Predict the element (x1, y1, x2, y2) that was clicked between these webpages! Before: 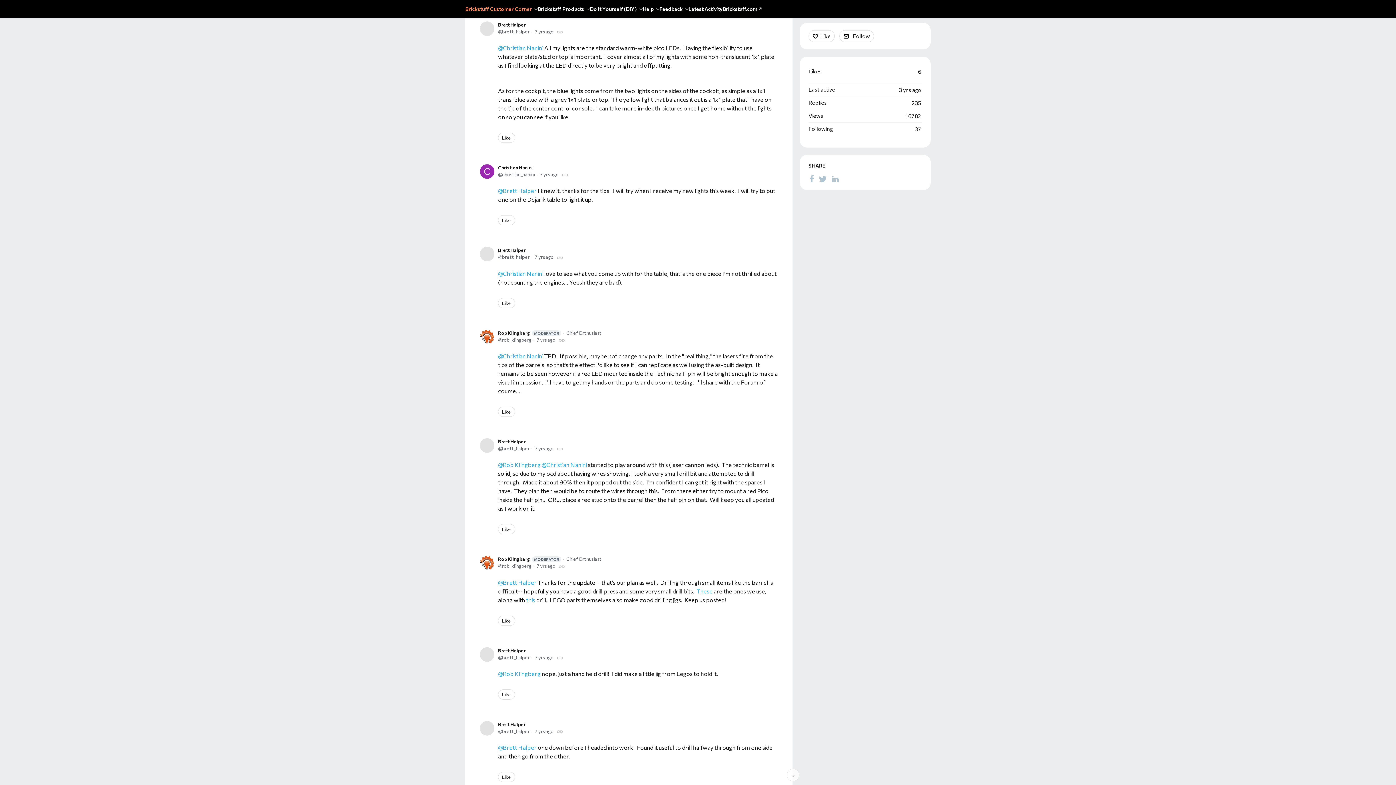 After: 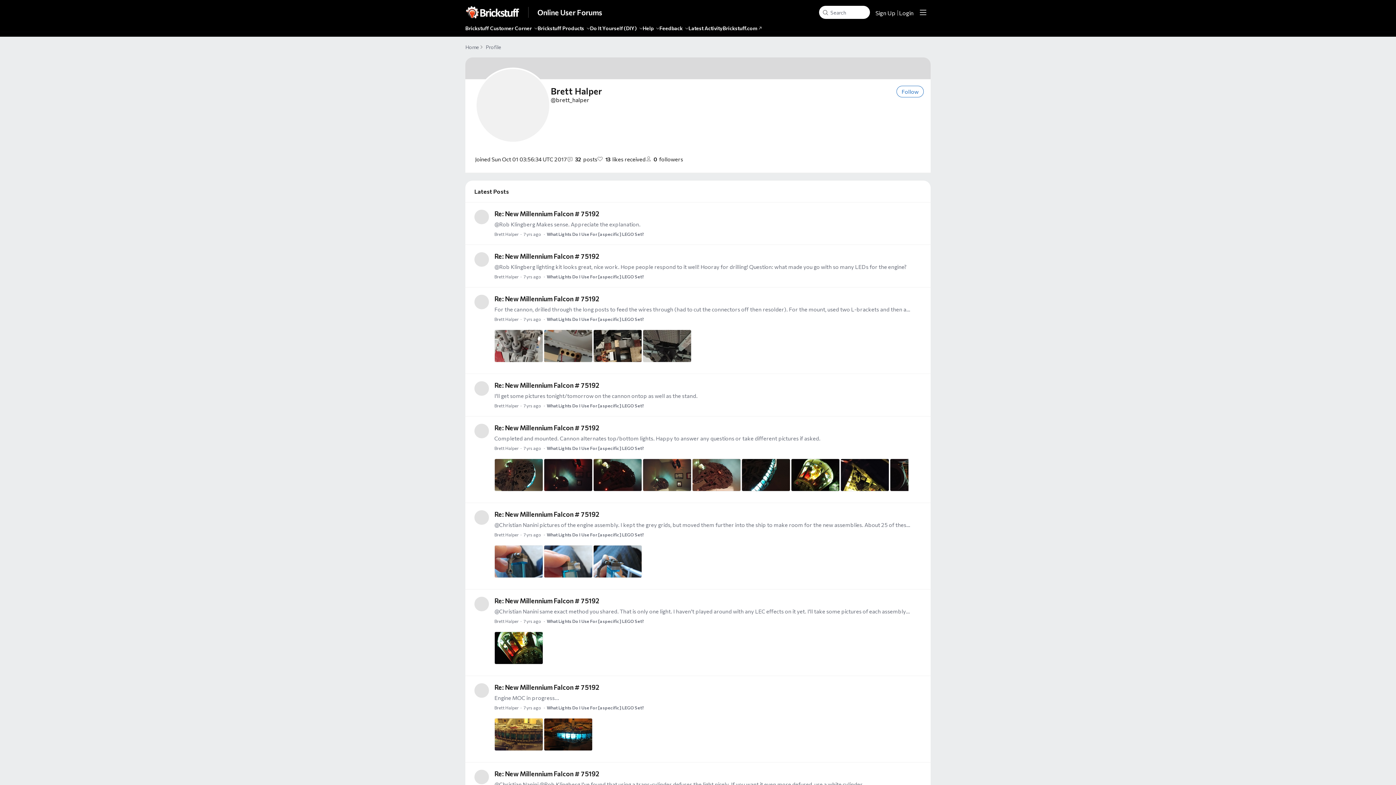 Action: bbox: (480, 247, 494, 261)